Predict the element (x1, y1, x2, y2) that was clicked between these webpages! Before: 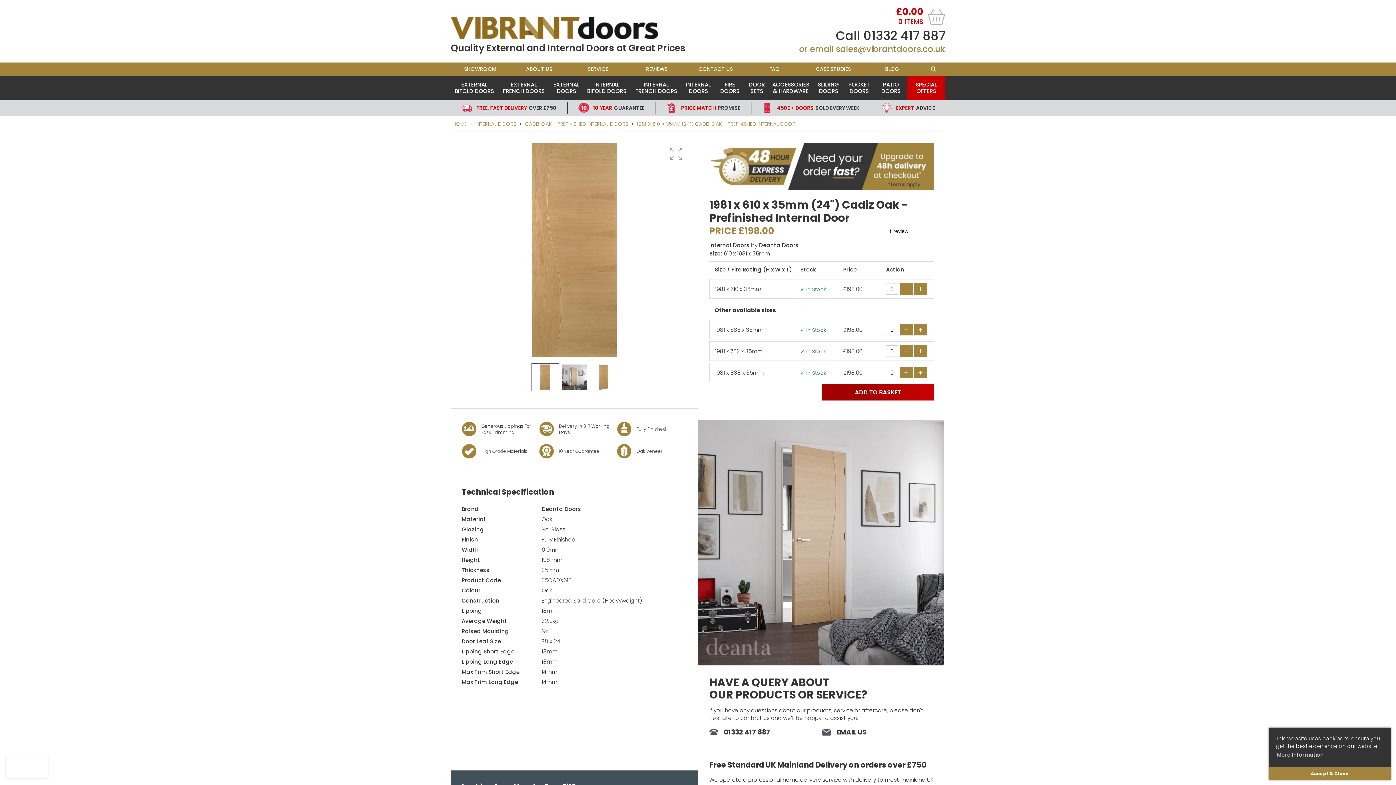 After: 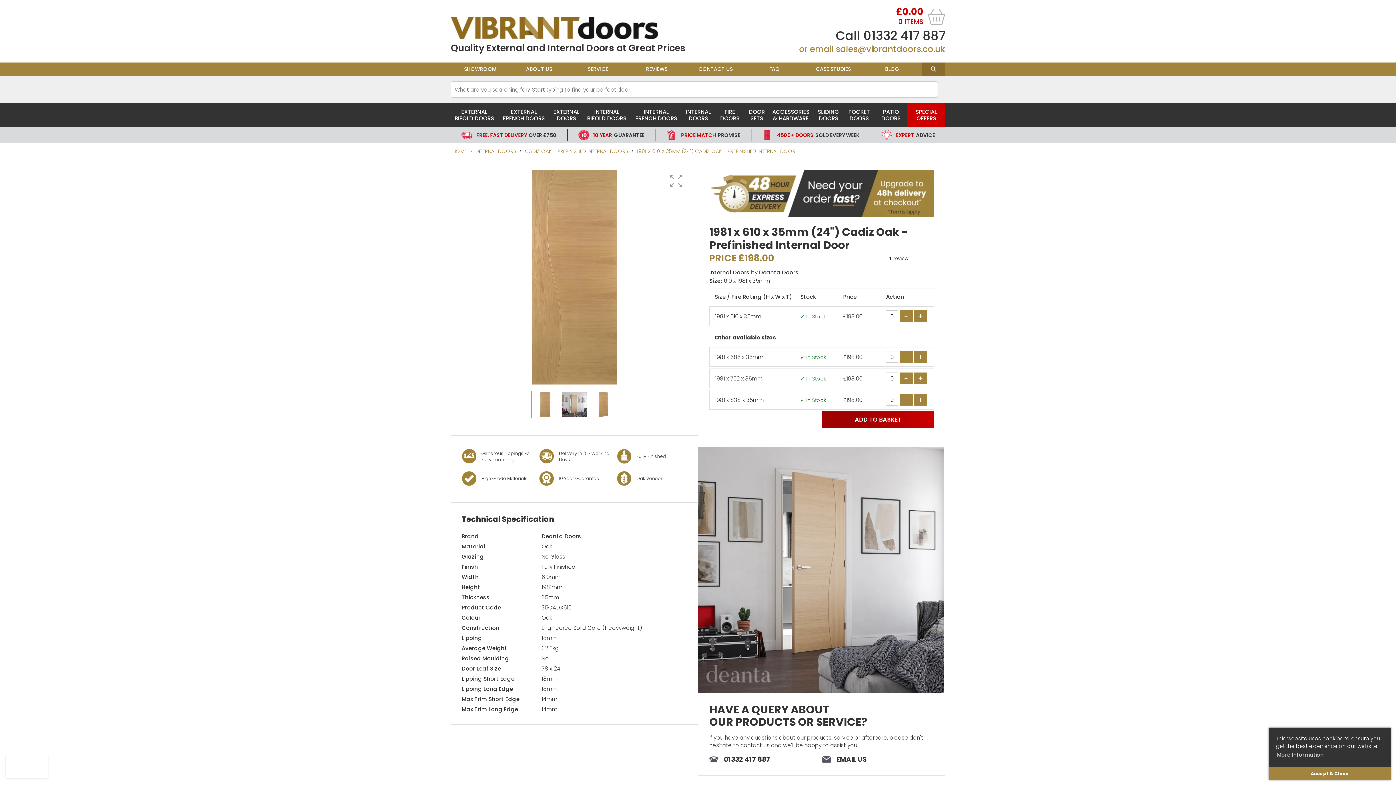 Action: bbox: (921, 62, 945, 76)